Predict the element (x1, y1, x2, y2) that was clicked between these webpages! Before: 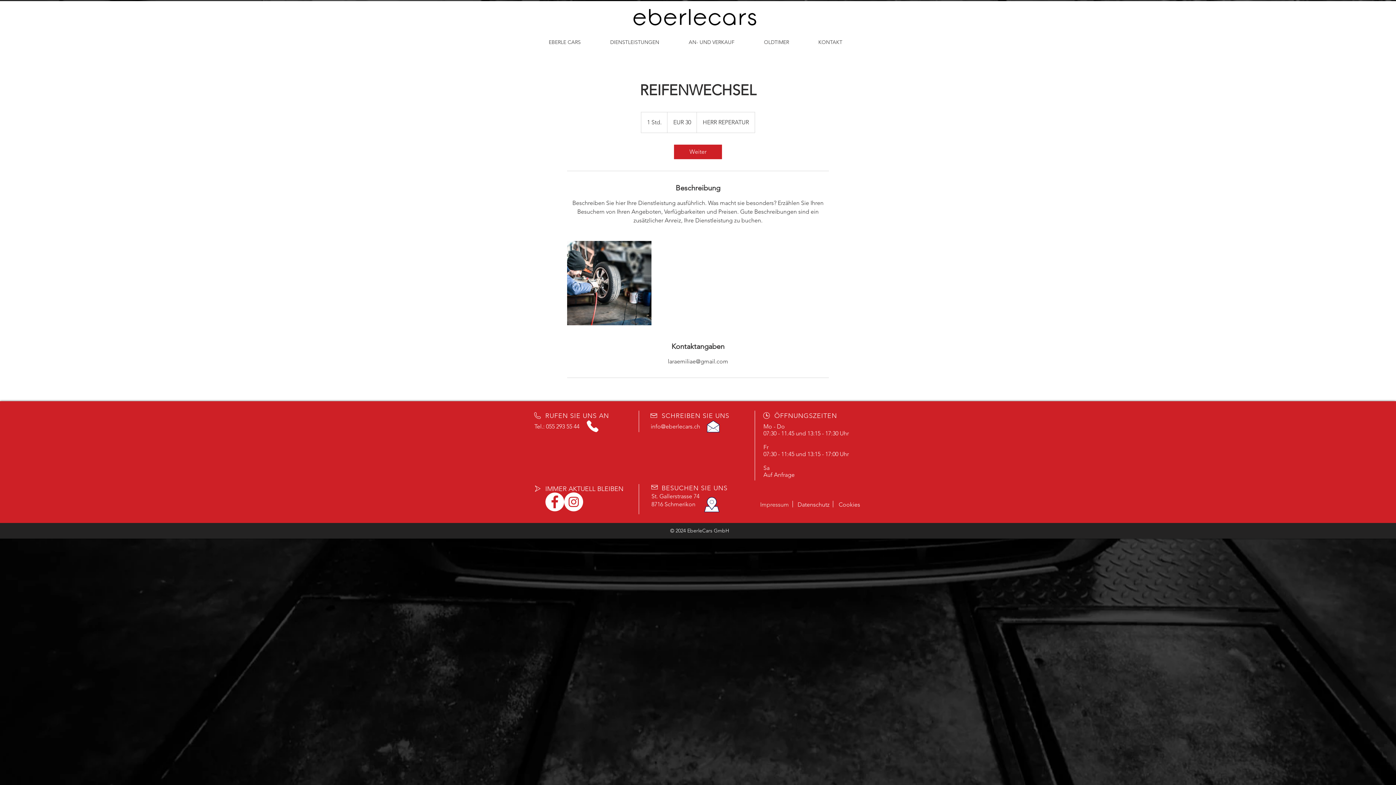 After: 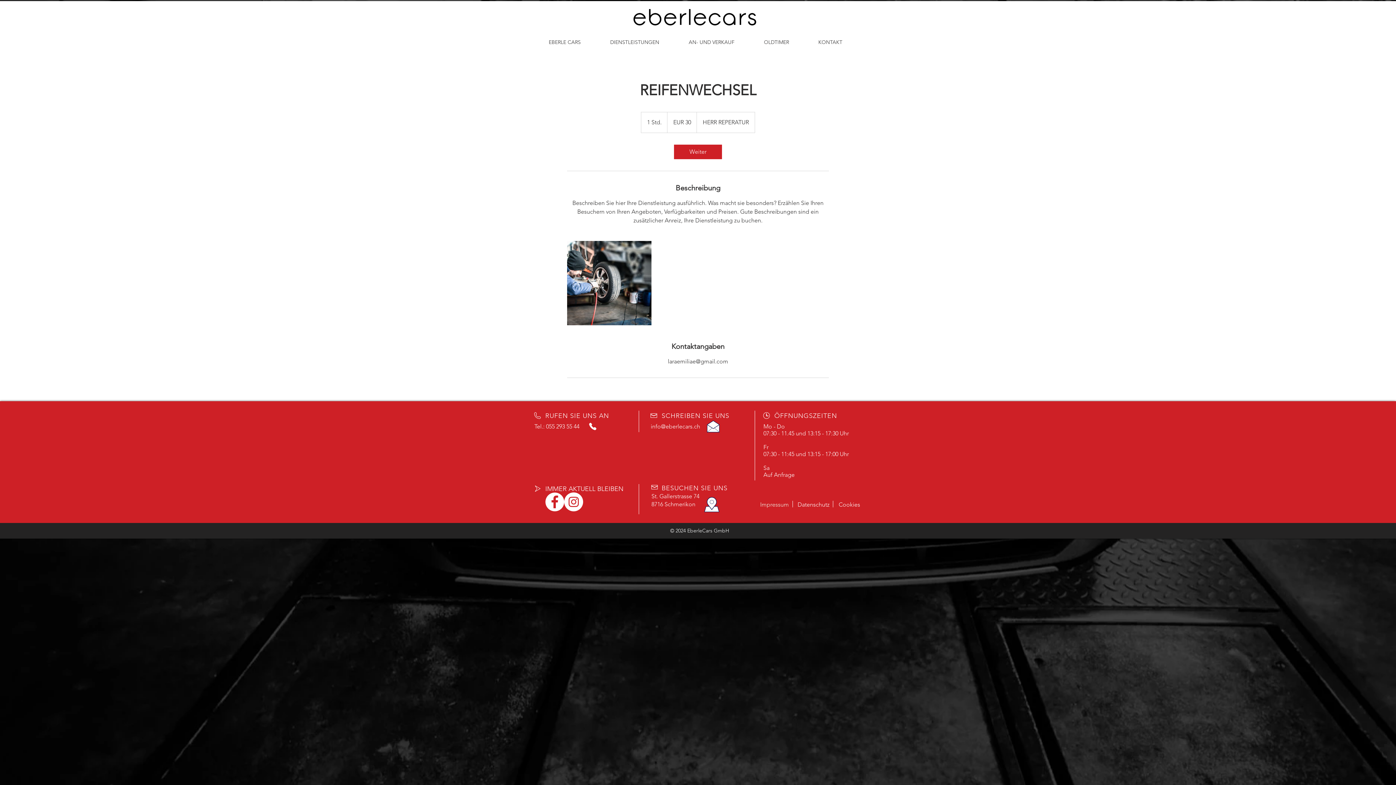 Action: bbox: (585, 419, 600, 433) label: Phone